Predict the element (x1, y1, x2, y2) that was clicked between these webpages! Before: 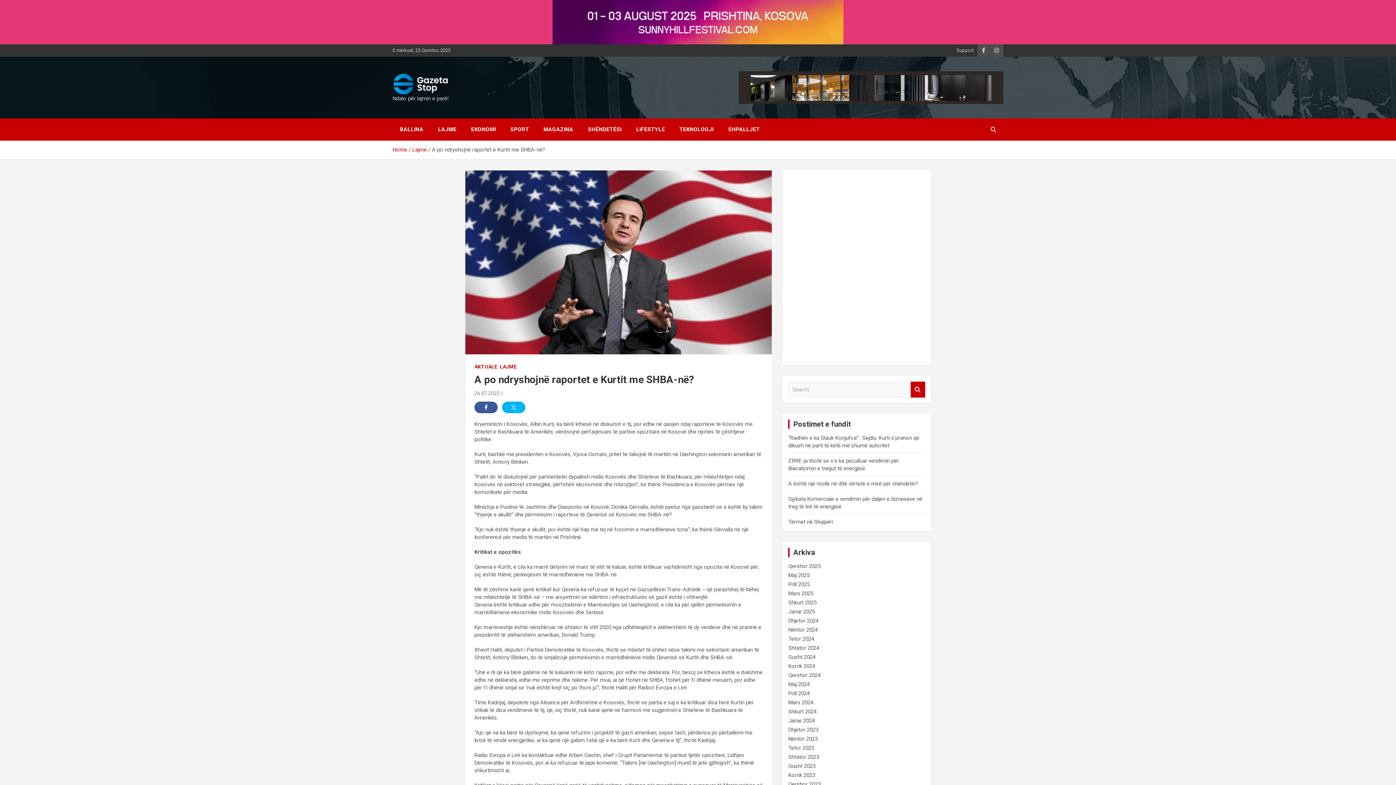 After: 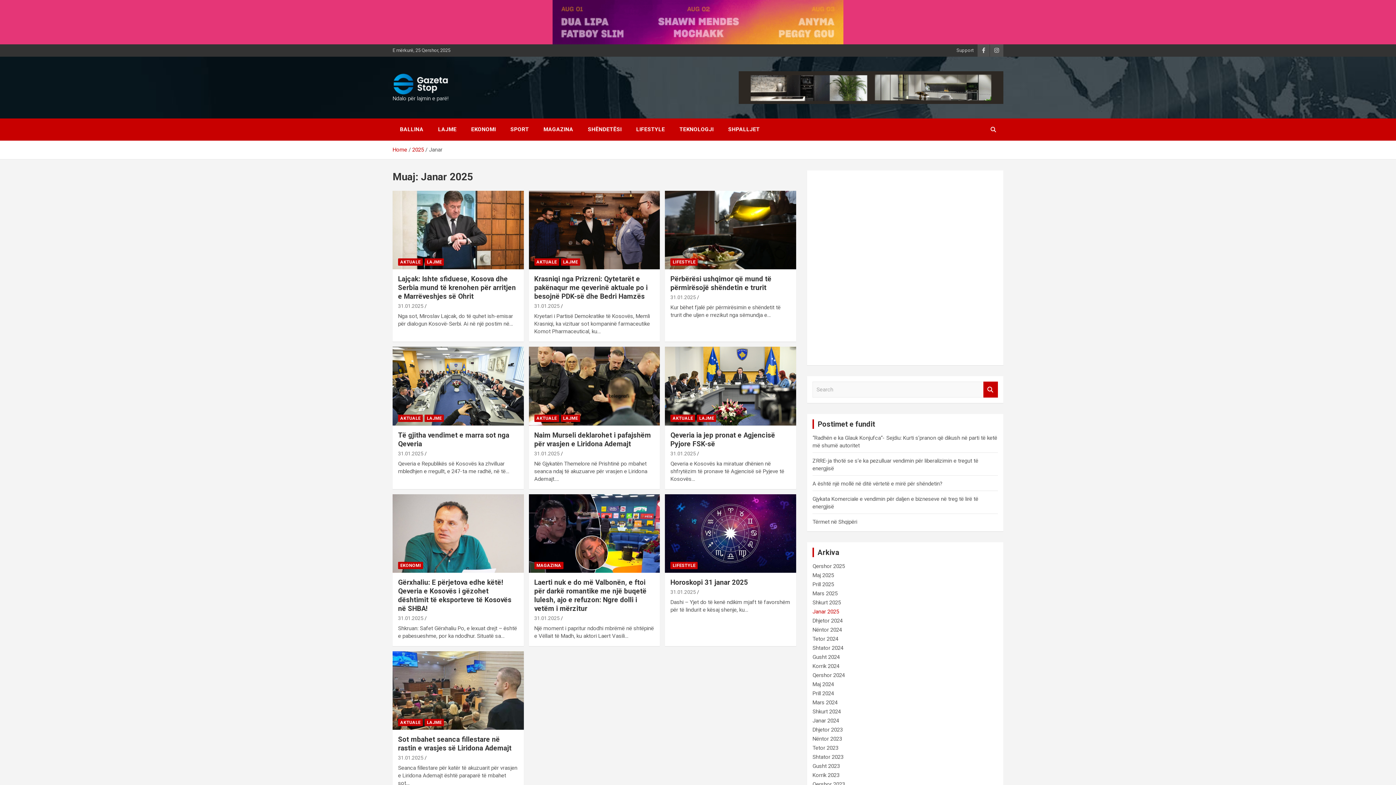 Action: label: Janar 2025 bbox: (788, 608, 815, 615)